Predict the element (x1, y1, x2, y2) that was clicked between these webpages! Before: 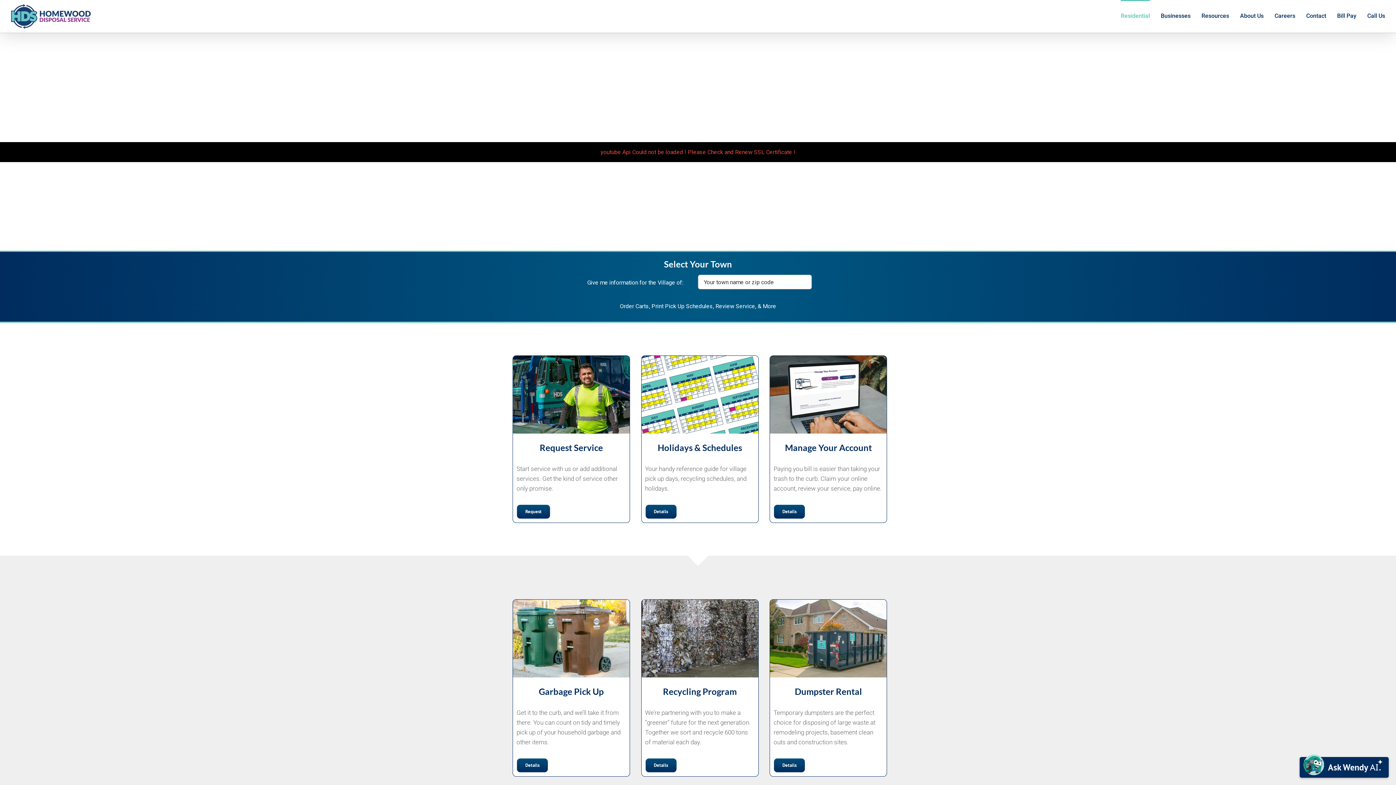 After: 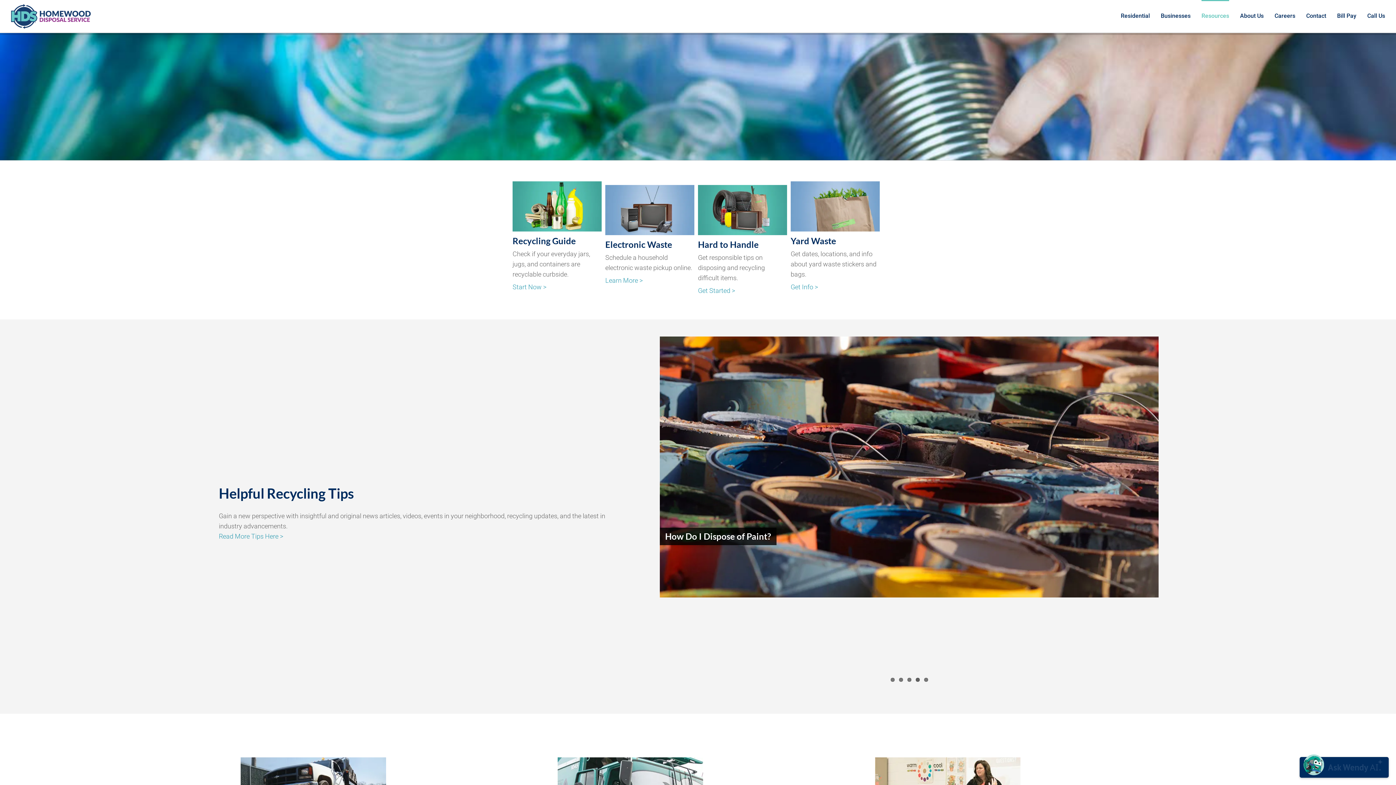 Action: bbox: (1201, 0, 1229, 30) label: Resources